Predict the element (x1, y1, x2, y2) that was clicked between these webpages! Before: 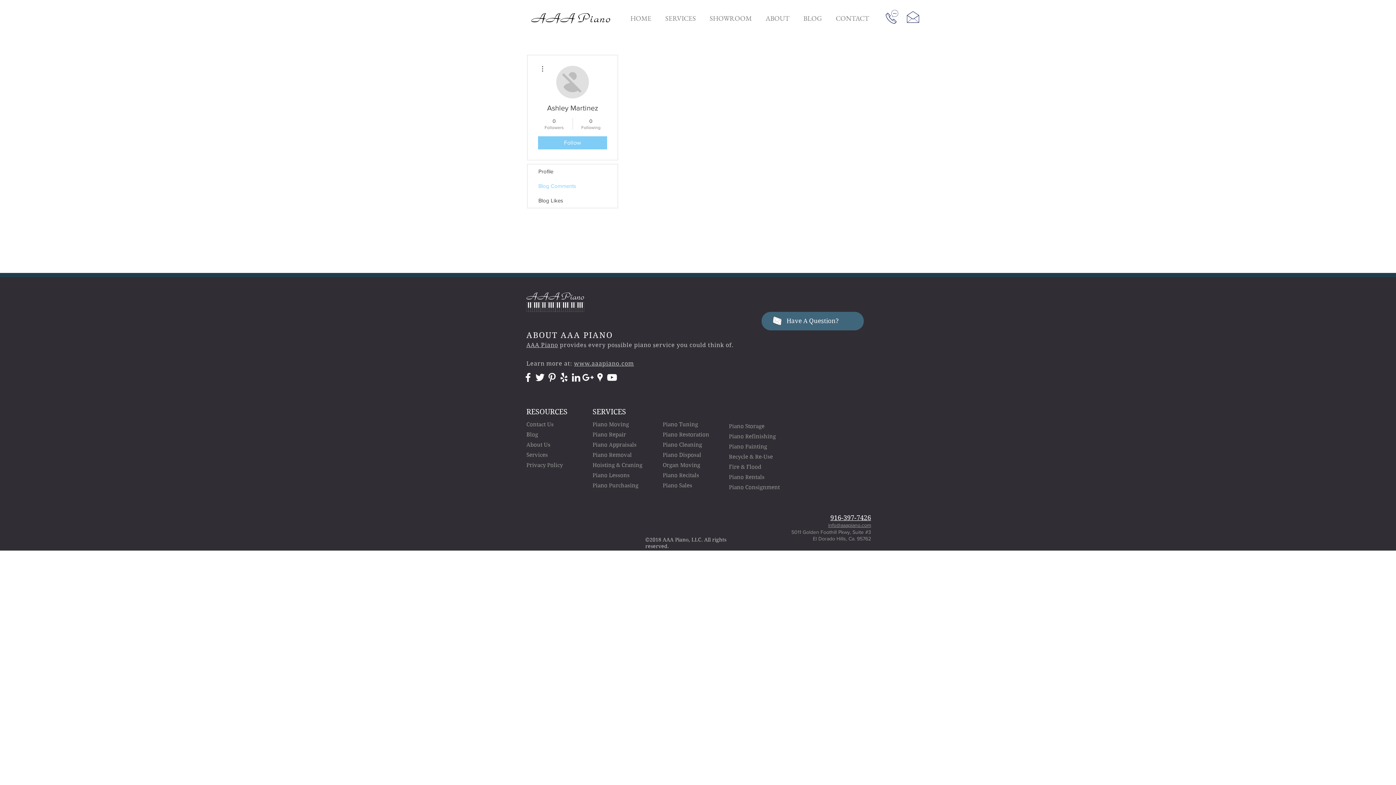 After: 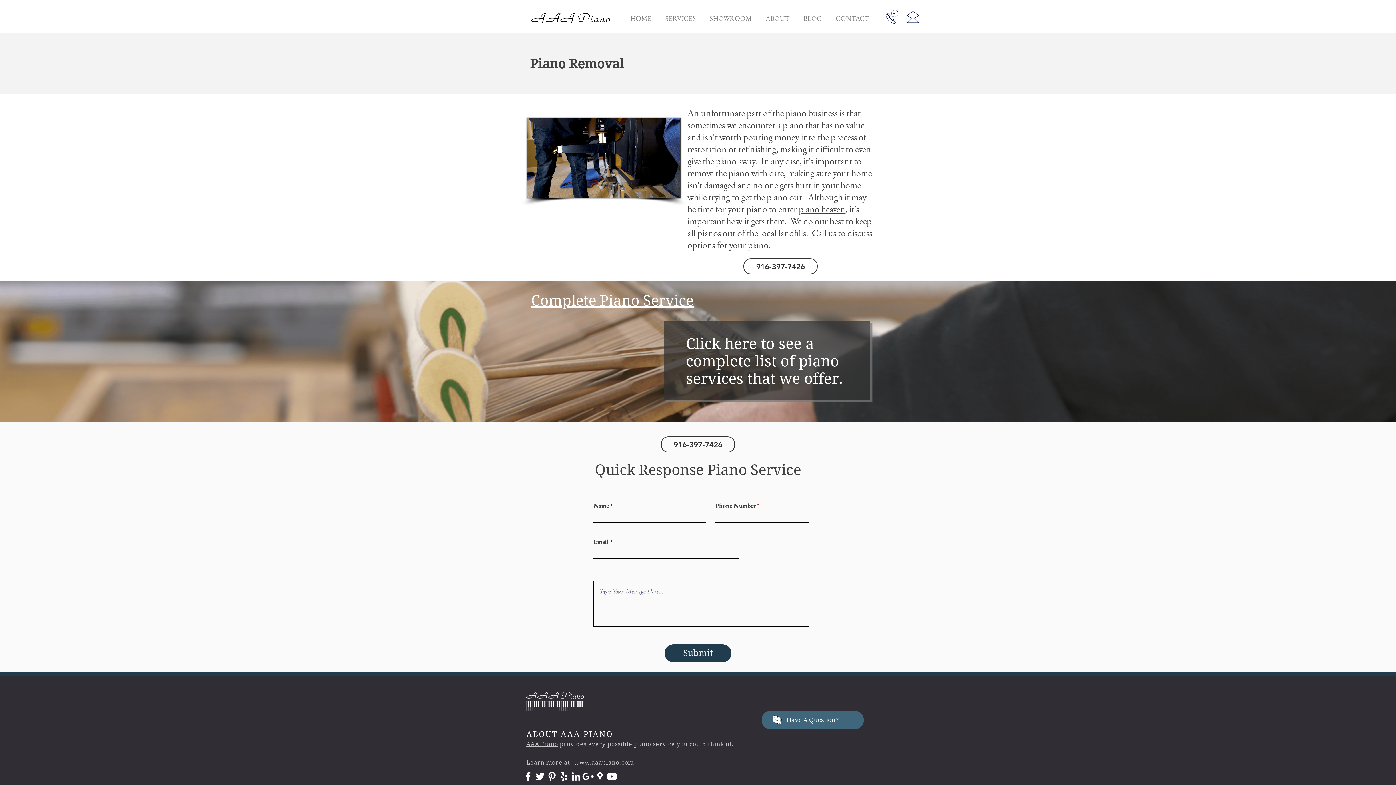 Action: label: Piano Removal bbox: (592, 452, 632, 458)